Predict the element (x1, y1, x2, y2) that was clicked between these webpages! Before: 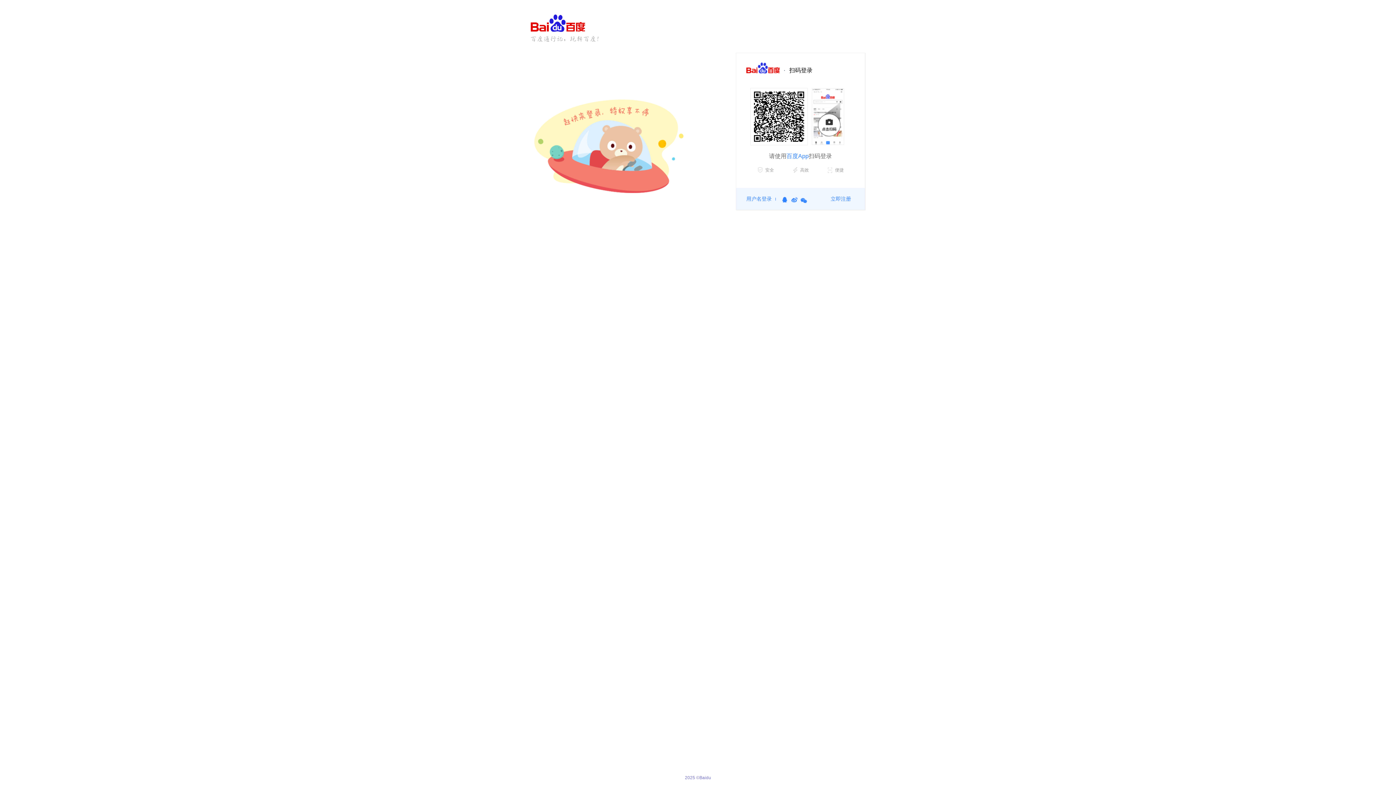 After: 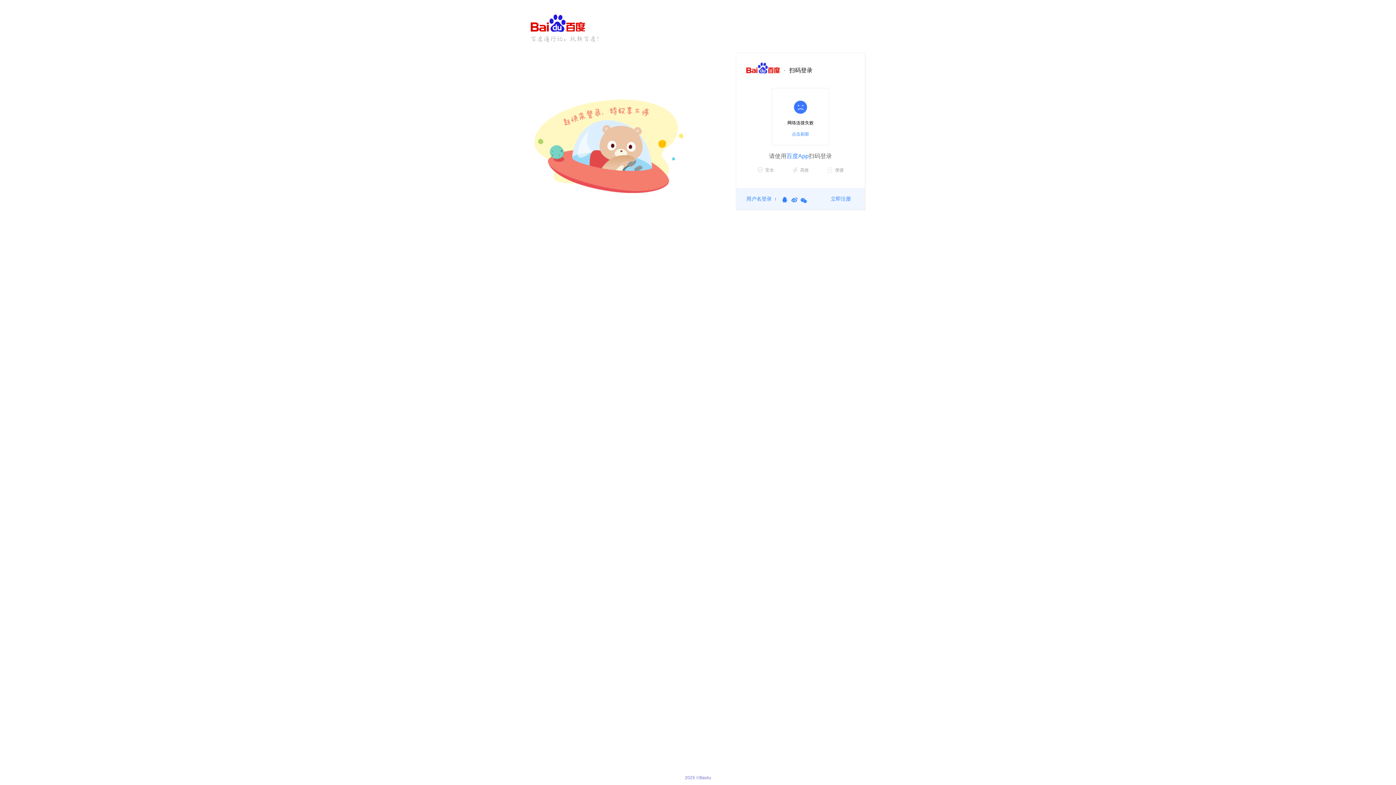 Action: bbox: (800, 197, 807, 203) label: 微信